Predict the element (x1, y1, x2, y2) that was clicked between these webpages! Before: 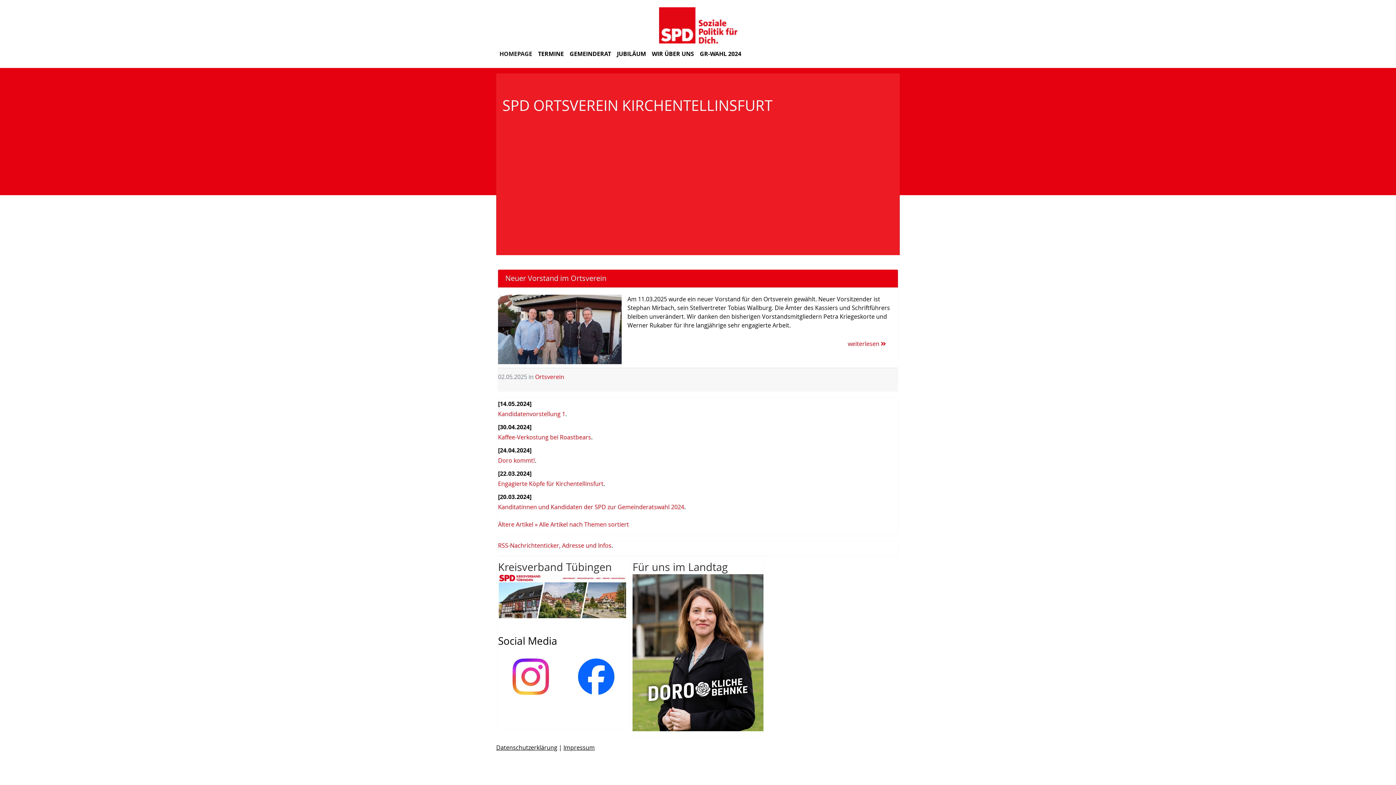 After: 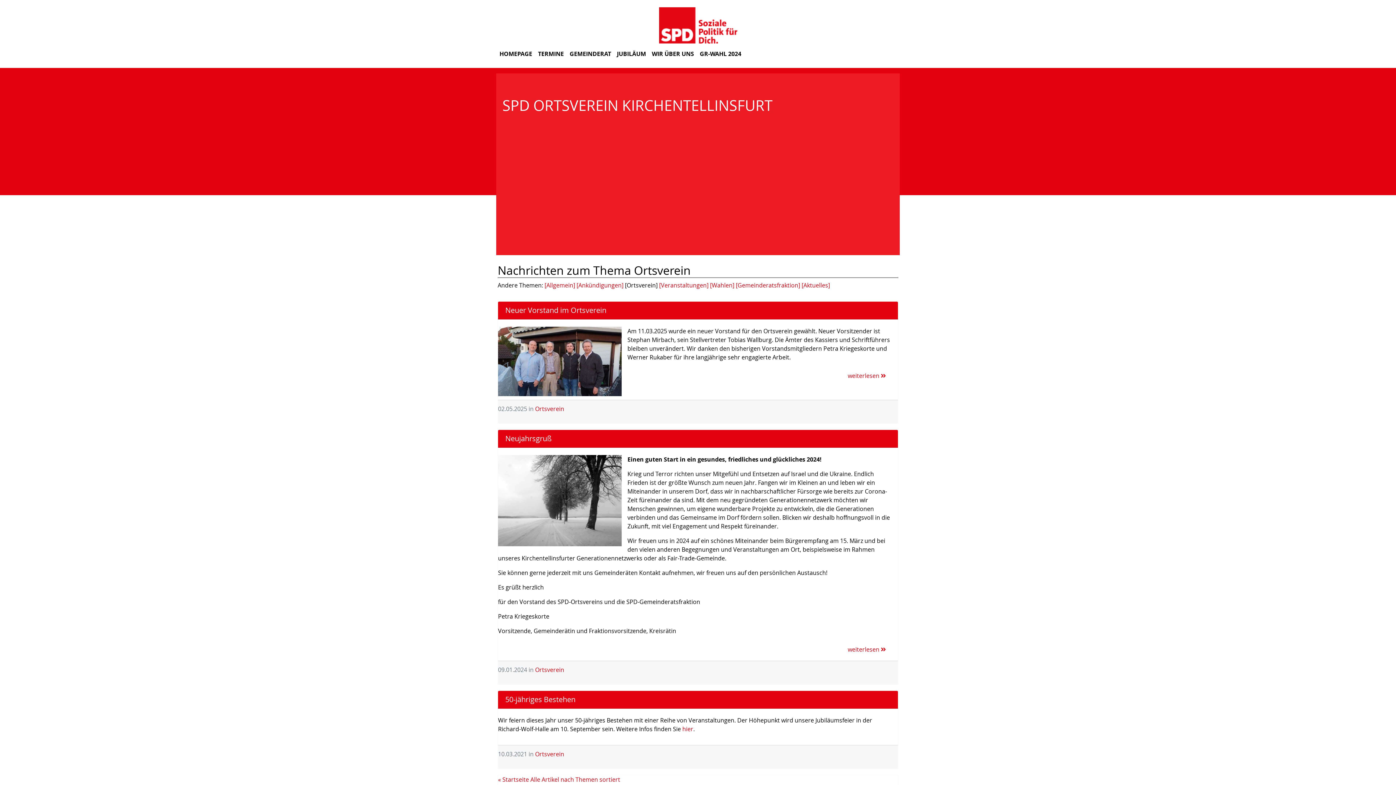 Action: label: Ortsverein bbox: (535, 373, 564, 381)